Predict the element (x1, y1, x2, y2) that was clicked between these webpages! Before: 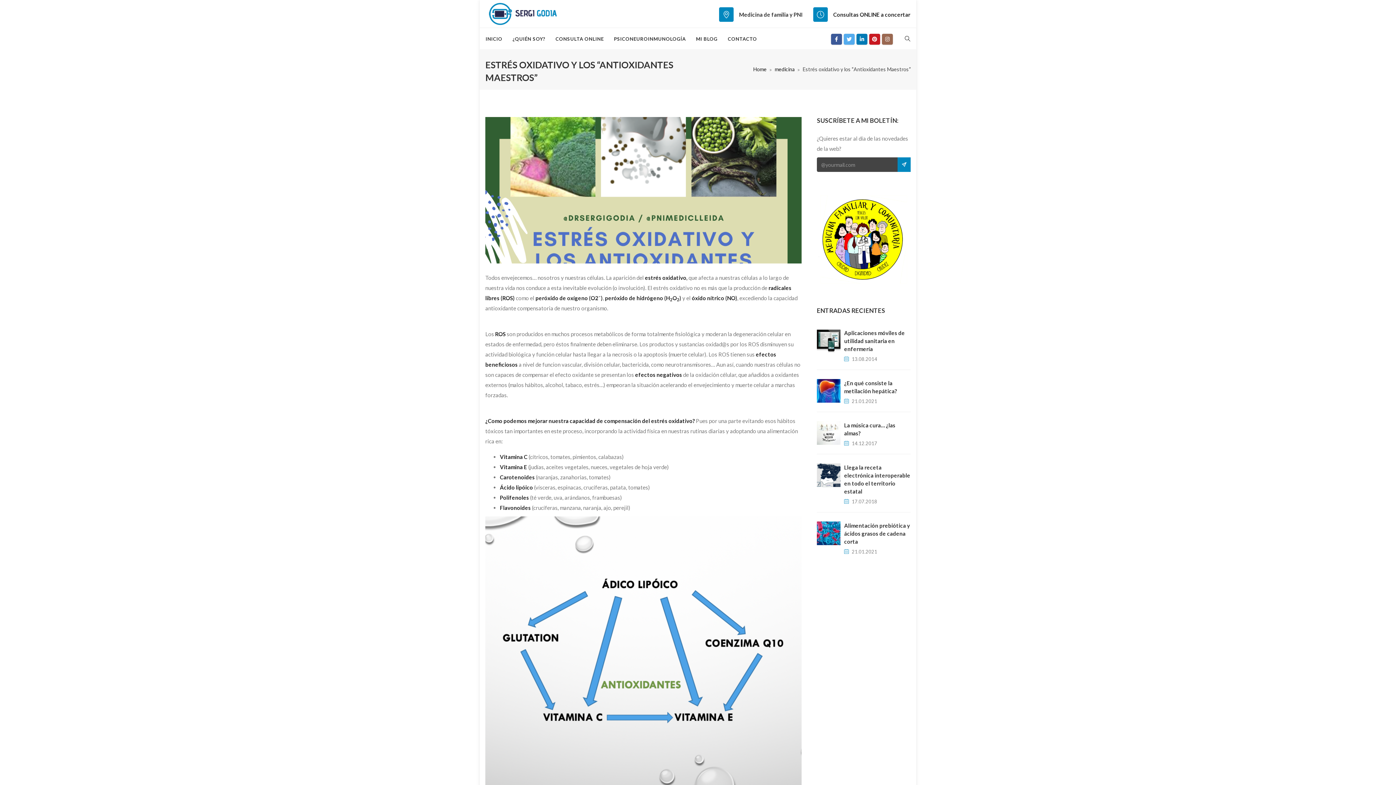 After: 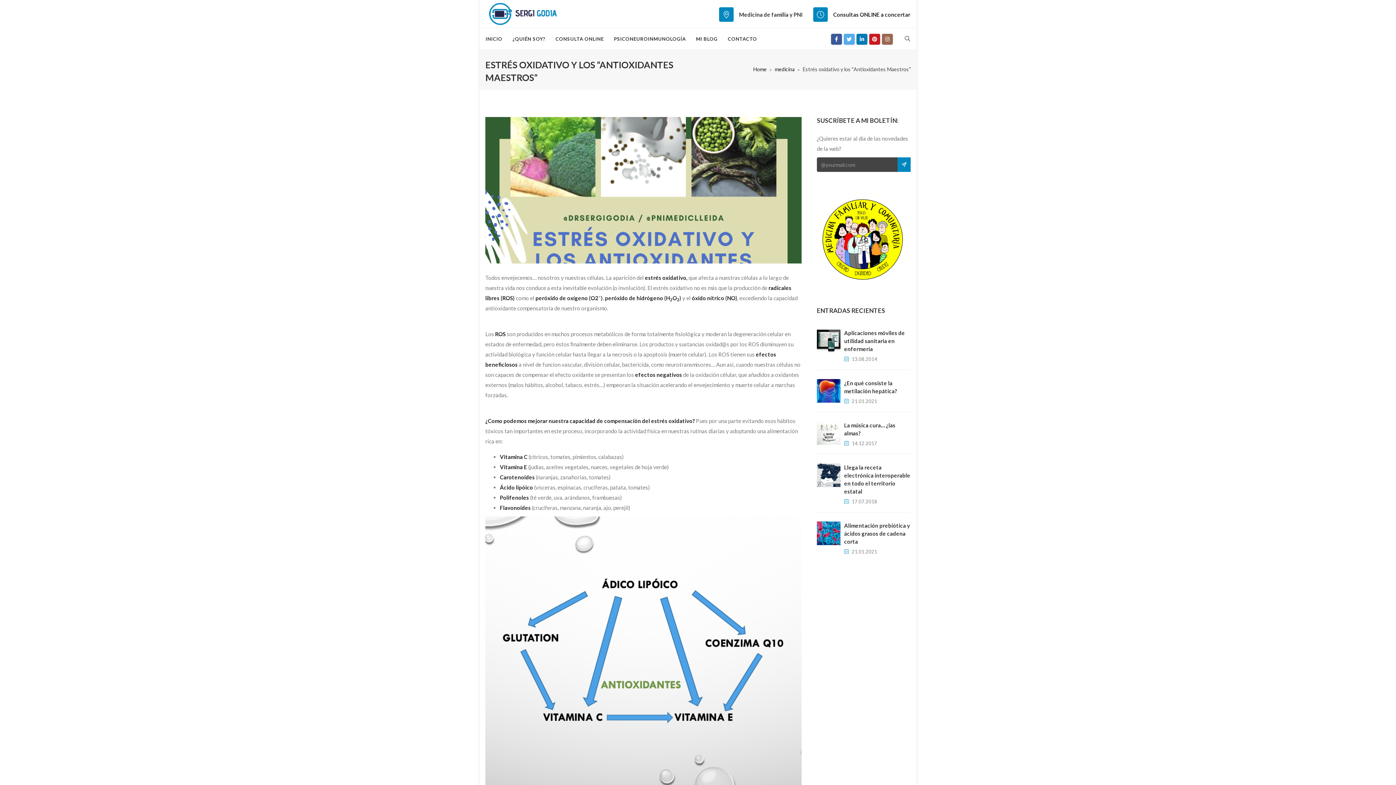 Action: bbox: (856, 33, 867, 44)